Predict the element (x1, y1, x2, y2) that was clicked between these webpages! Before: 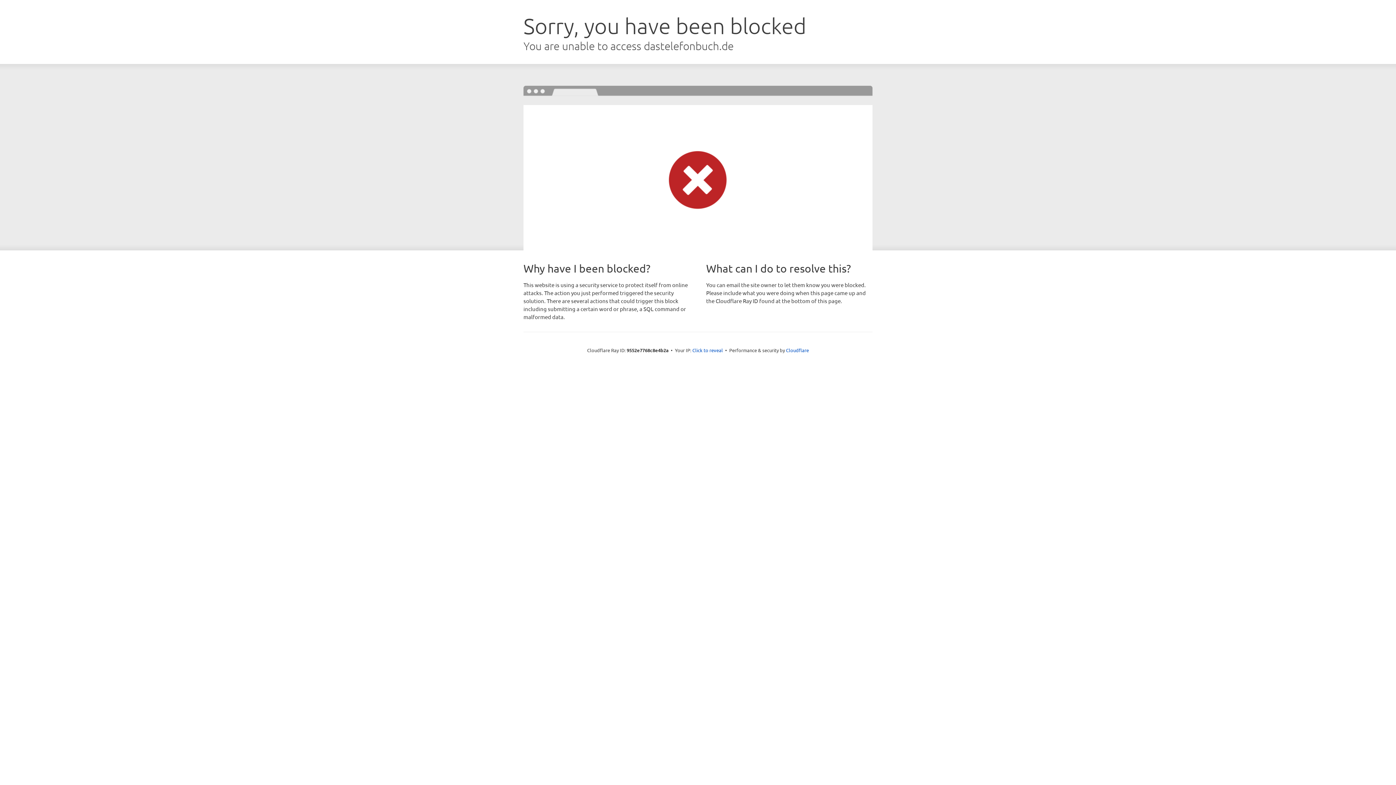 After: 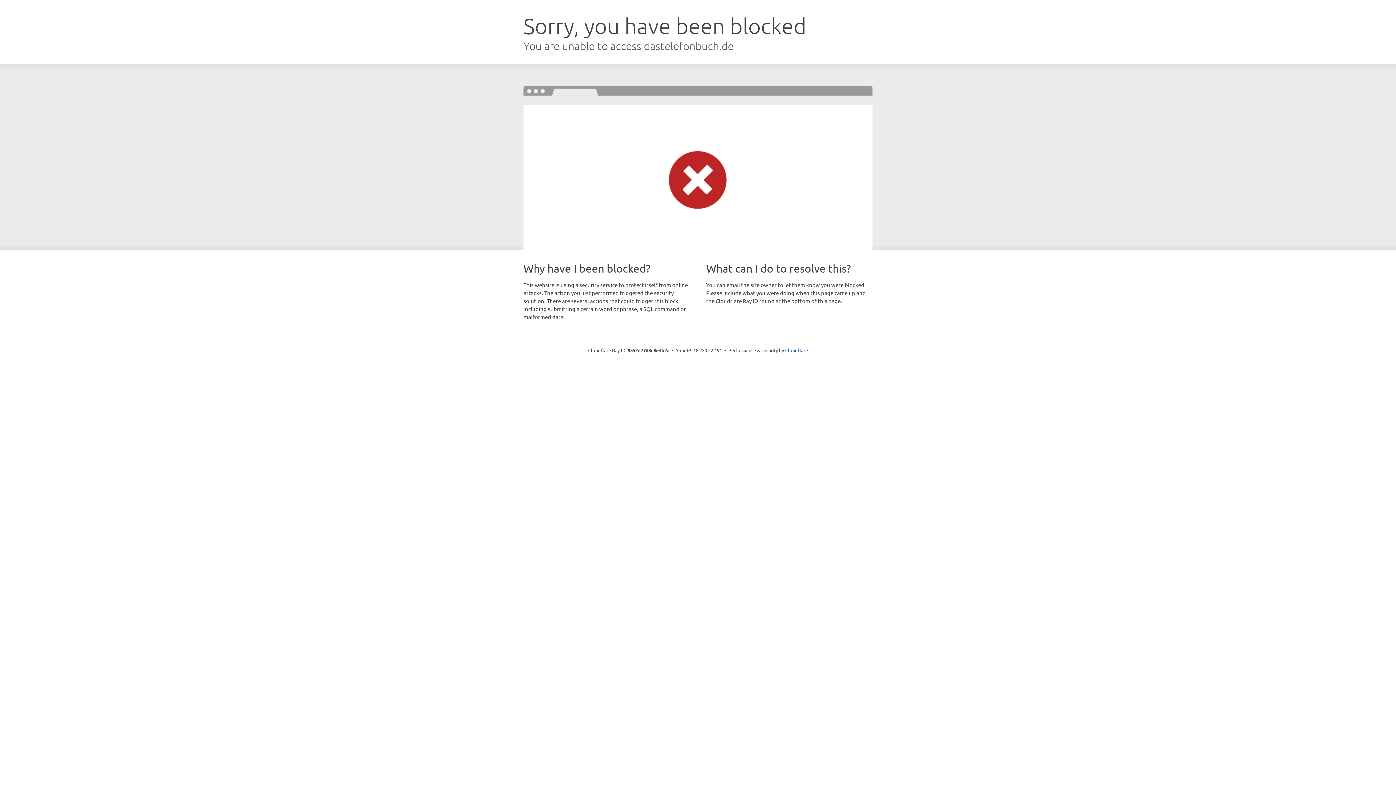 Action: bbox: (692, 346, 723, 353) label: Click to reveal